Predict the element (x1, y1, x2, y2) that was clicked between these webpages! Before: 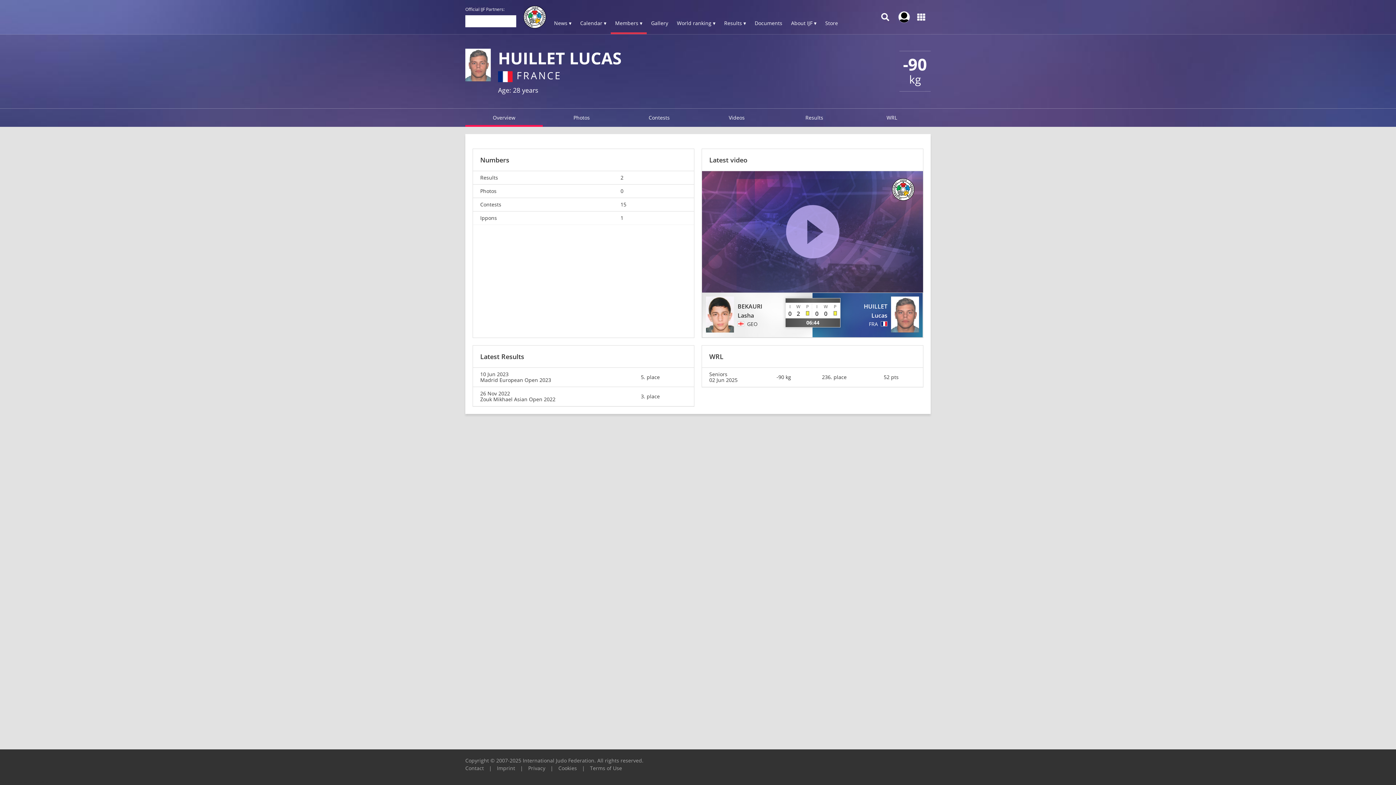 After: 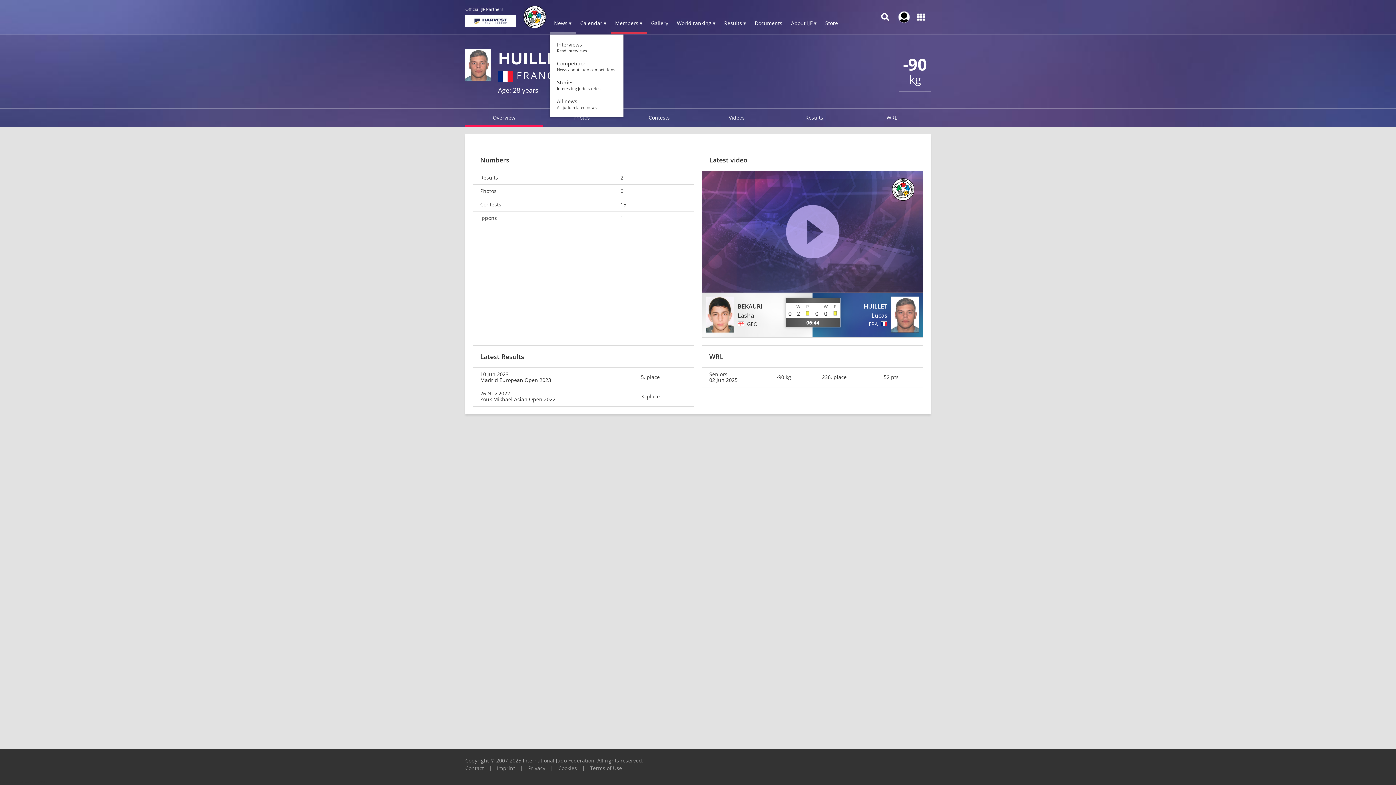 Action: bbox: (549, 13, 576, 34) label: News ▾